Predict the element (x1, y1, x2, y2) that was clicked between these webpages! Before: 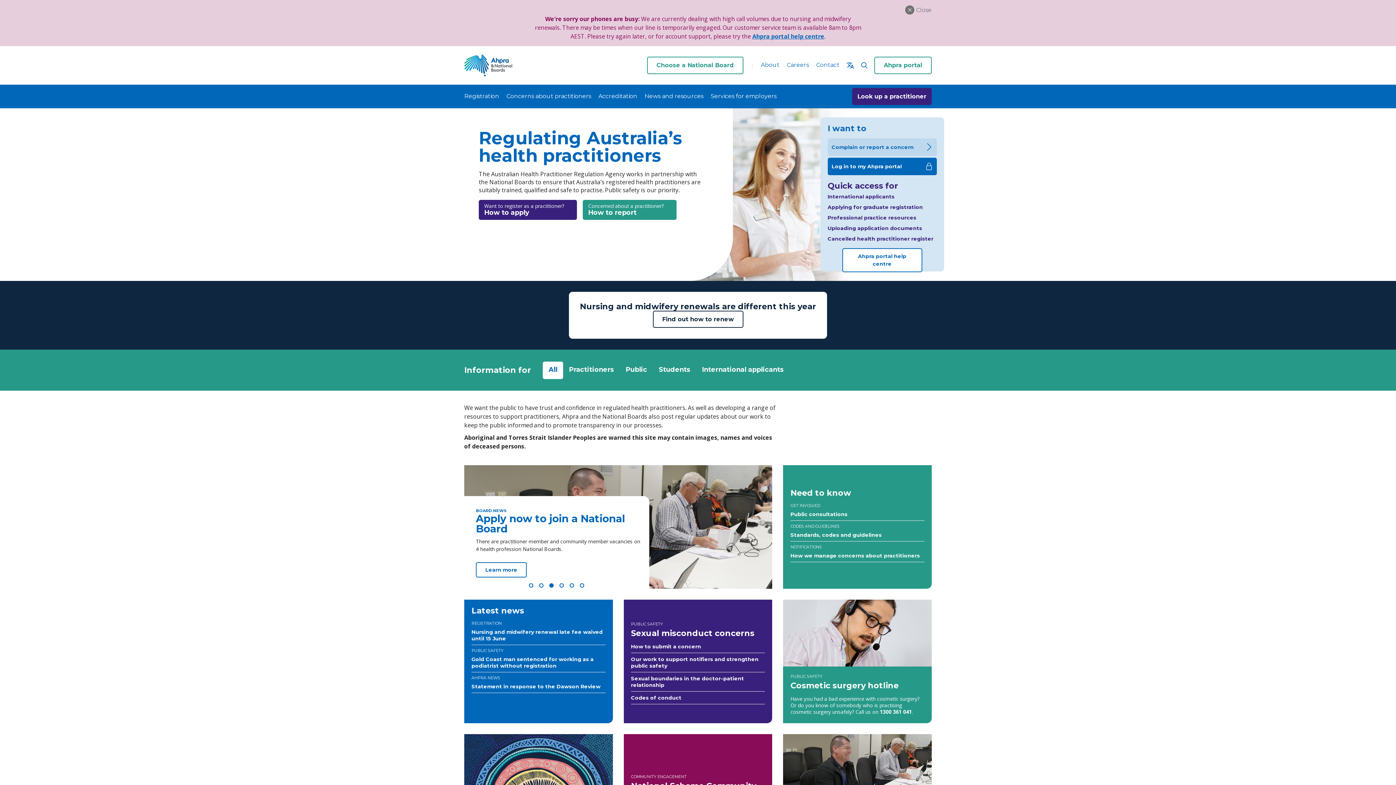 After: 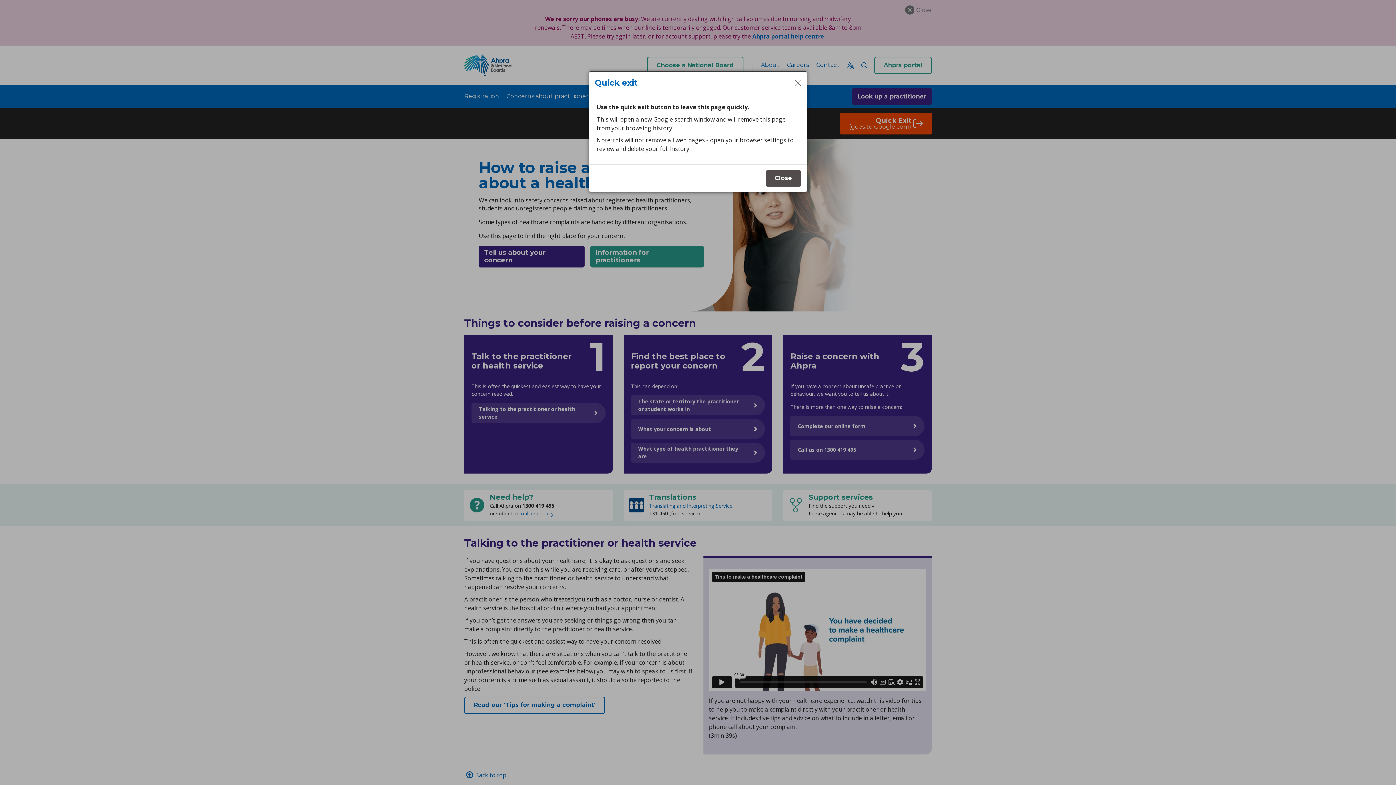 Action: label: Concerned about a practitioner?

How to report bbox: (582, 153, 676, 173)